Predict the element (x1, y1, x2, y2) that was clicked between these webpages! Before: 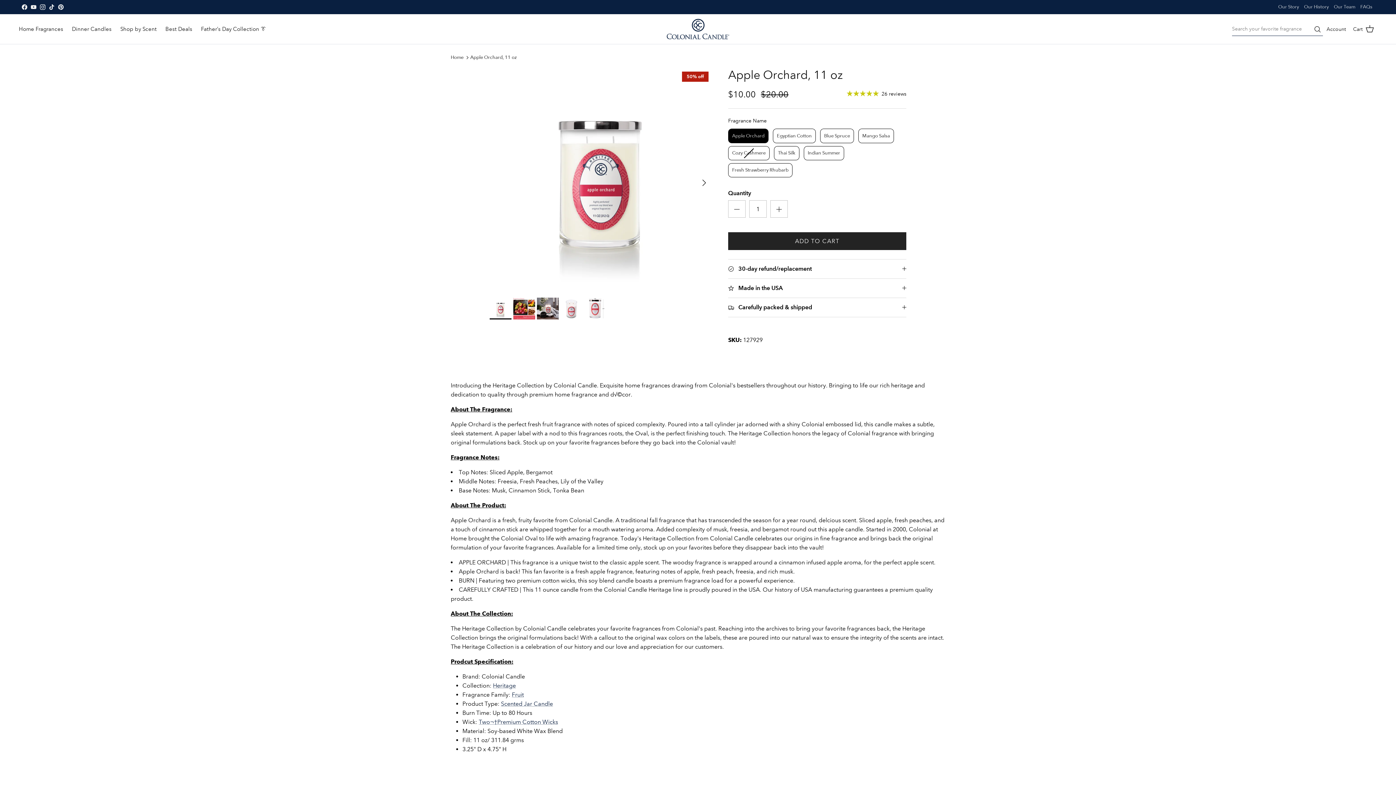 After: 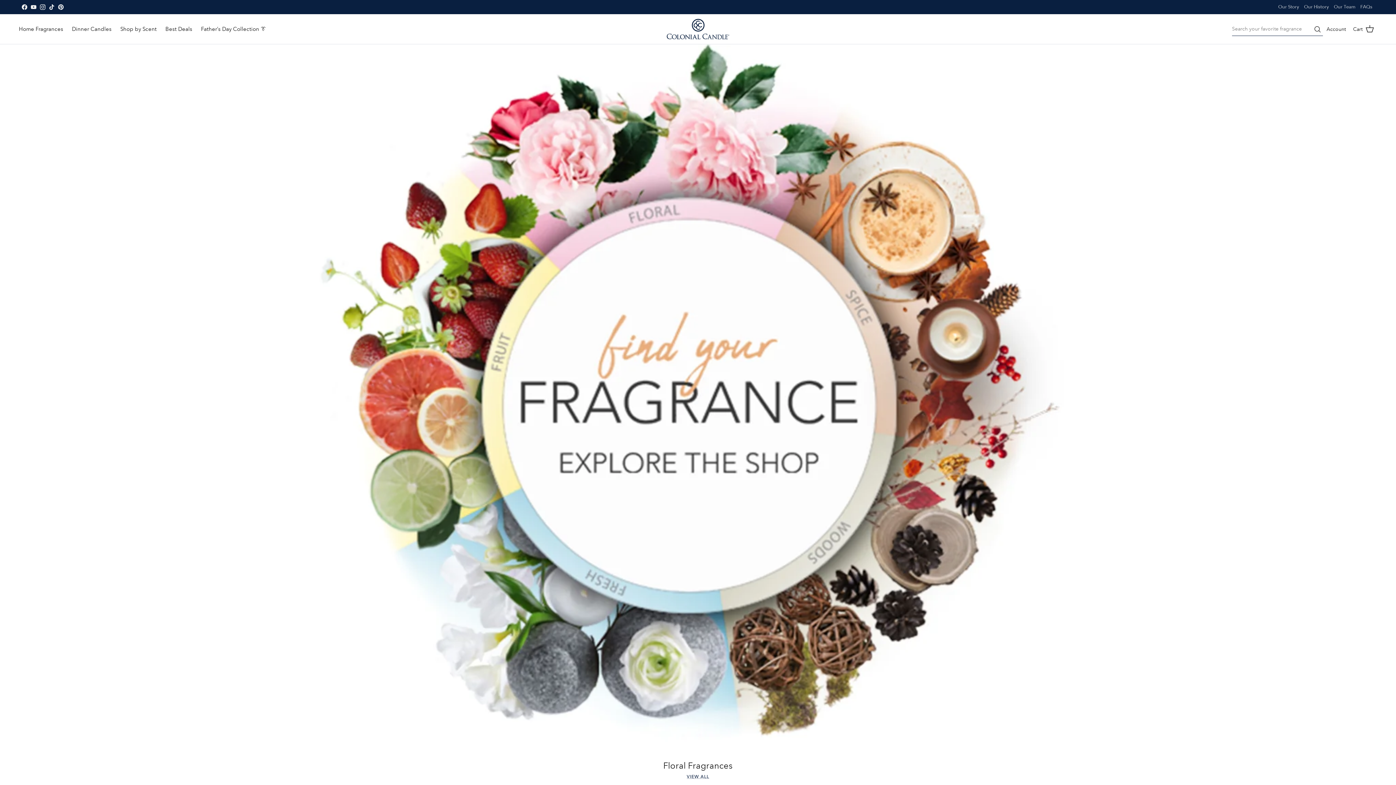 Action: bbox: (116, 20, 160, 36) label: Shop by Scent